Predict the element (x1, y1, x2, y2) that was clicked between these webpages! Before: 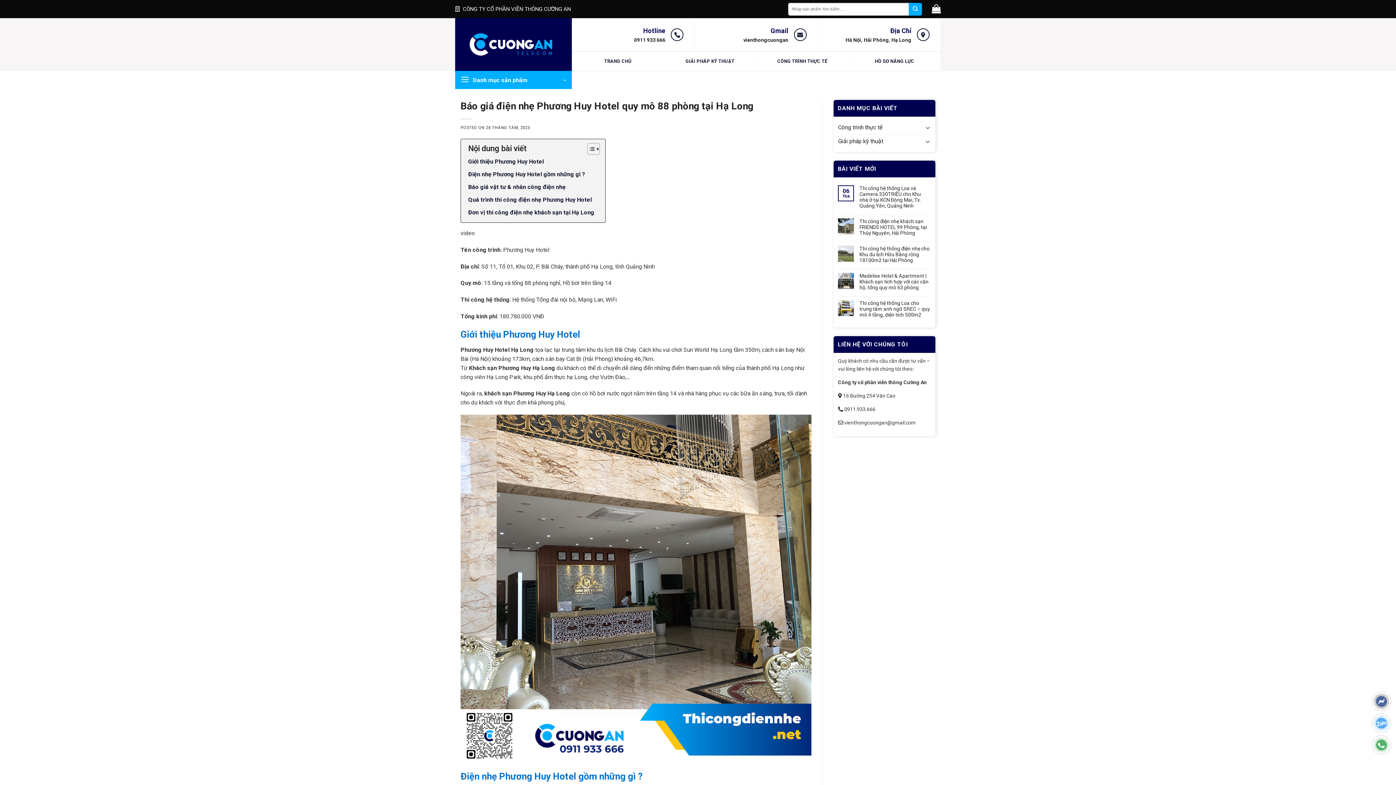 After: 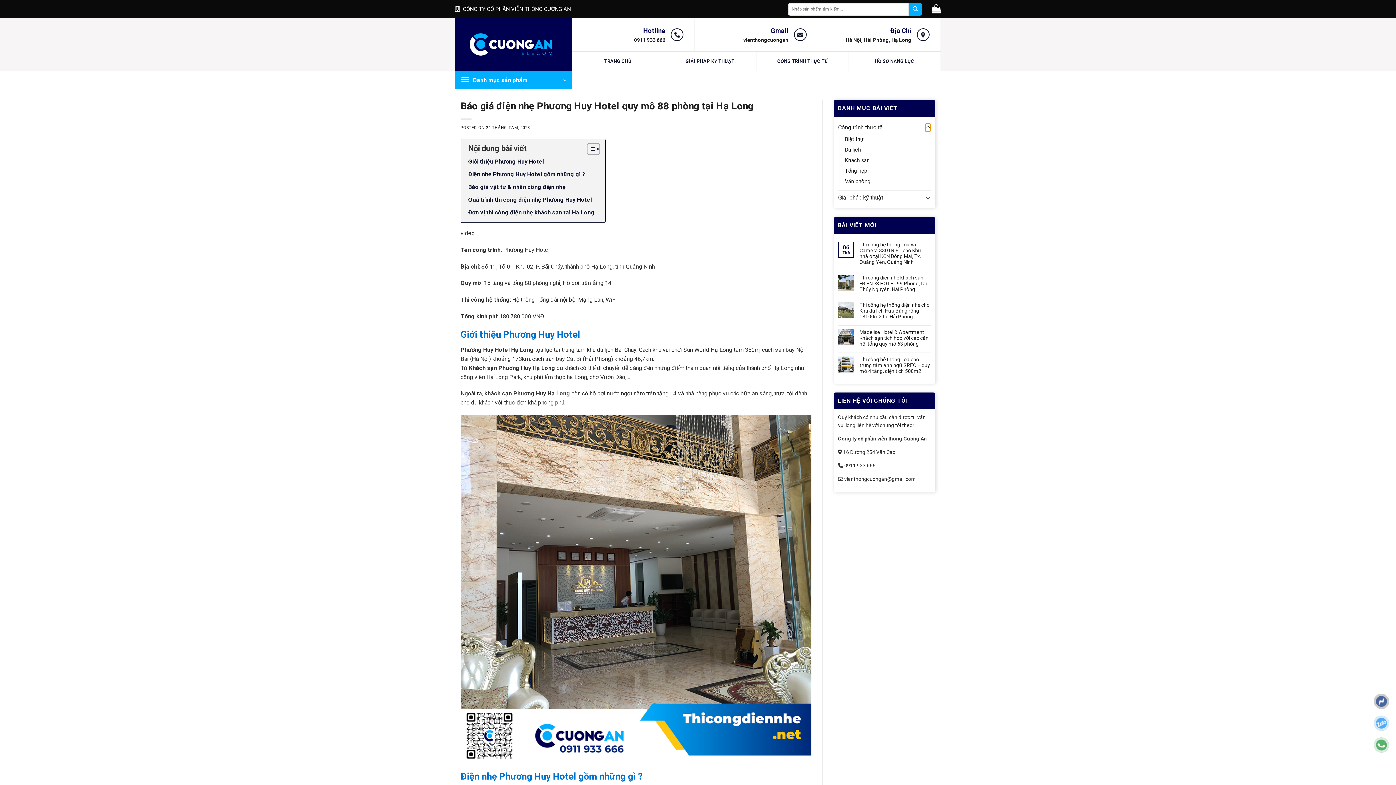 Action: bbox: (925, 123, 930, 131) label: Toggle